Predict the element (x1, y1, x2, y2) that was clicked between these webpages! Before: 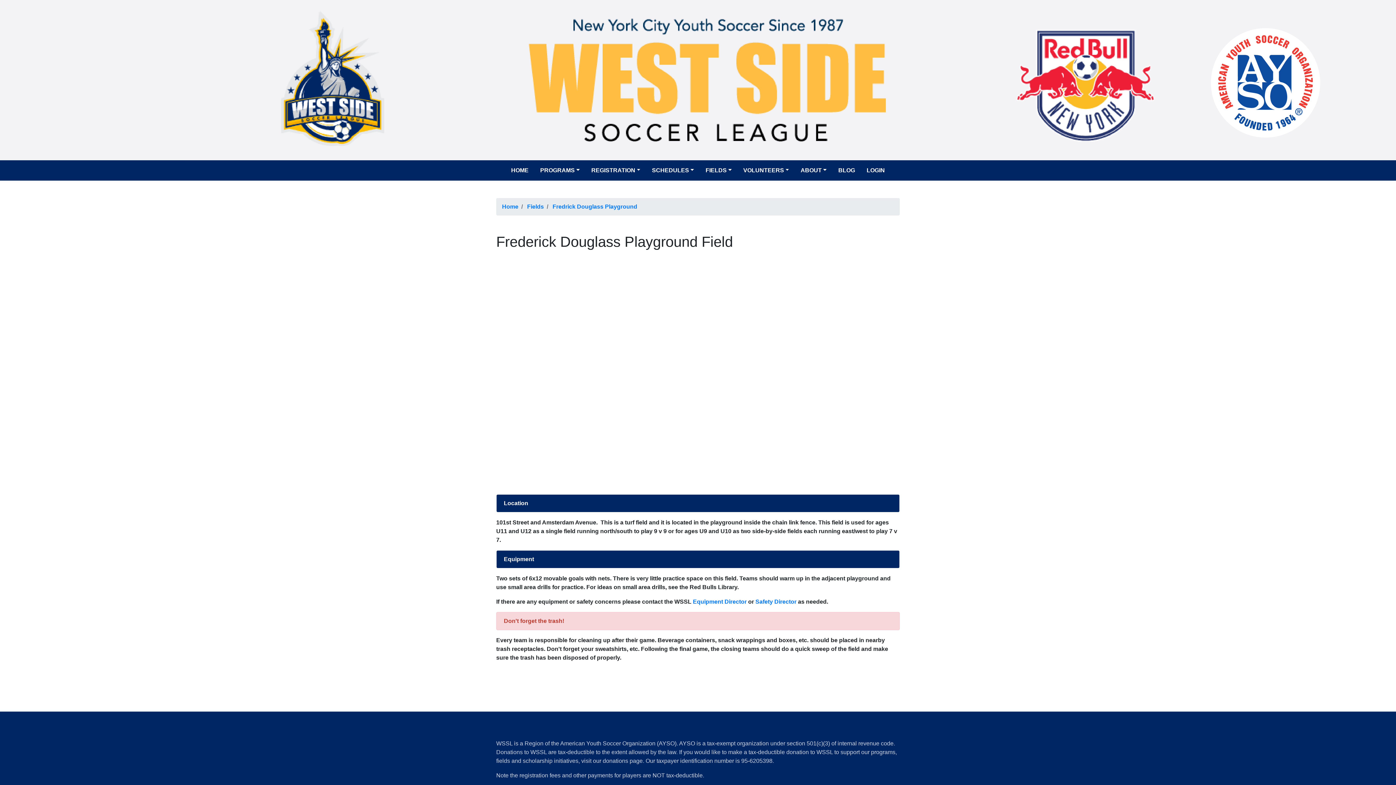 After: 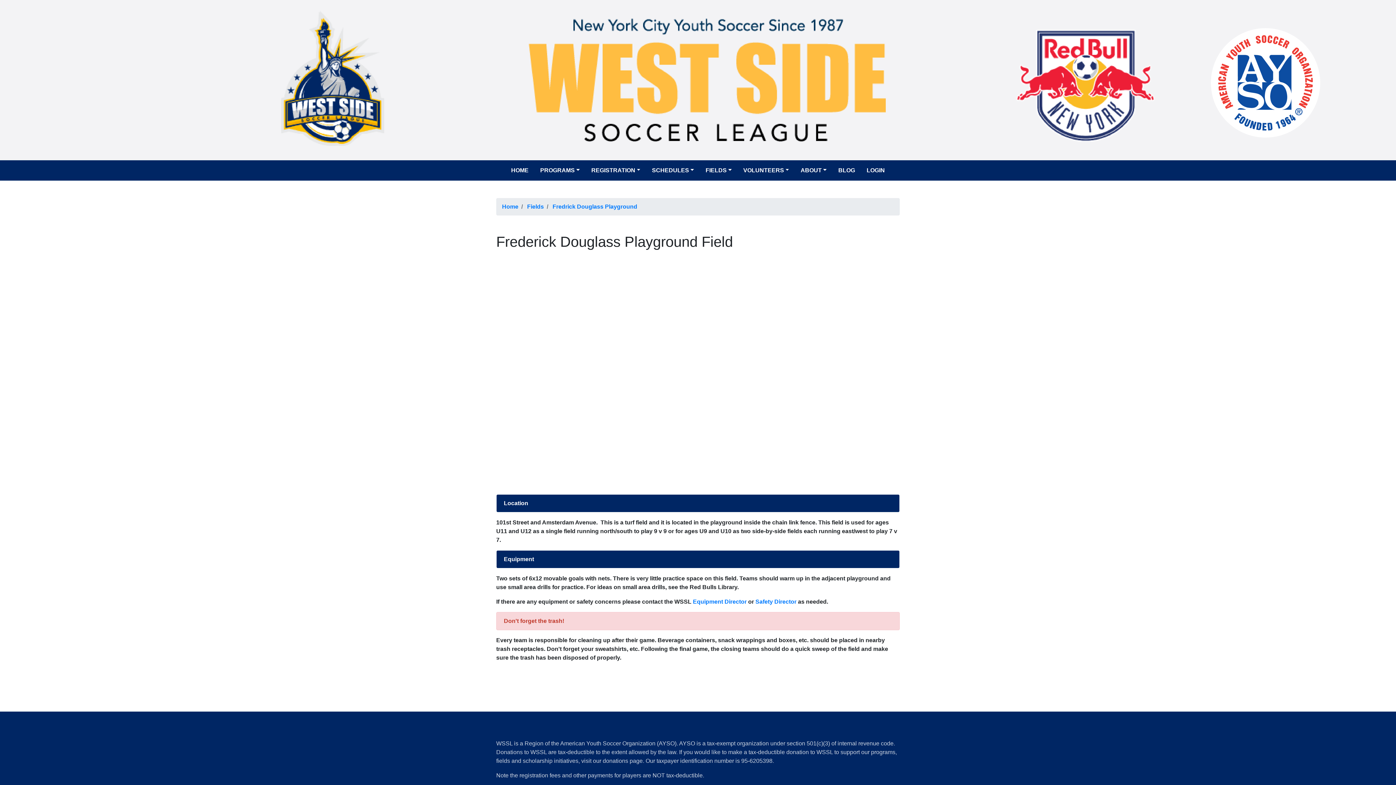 Action: label: Fredrick Douglass Playground bbox: (552, 203, 637, 209)